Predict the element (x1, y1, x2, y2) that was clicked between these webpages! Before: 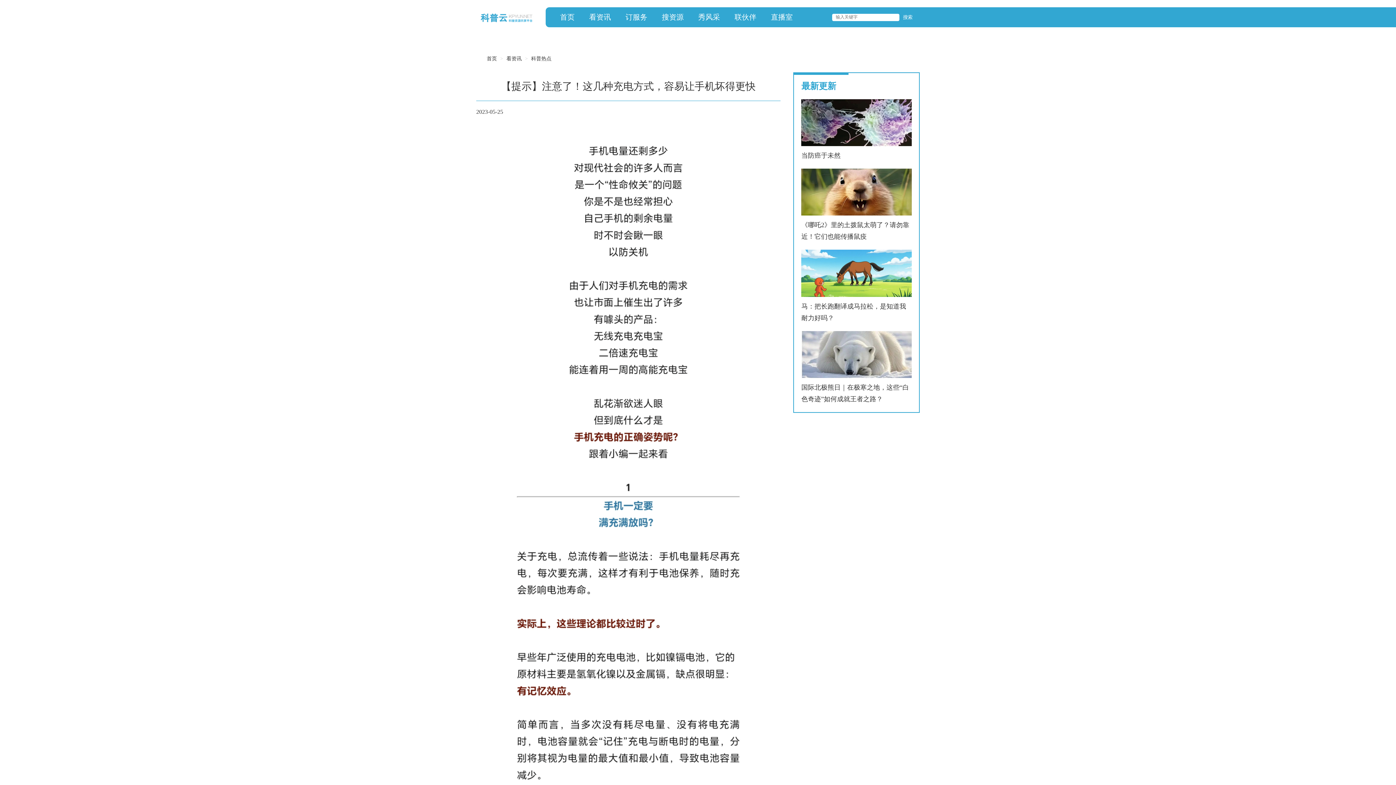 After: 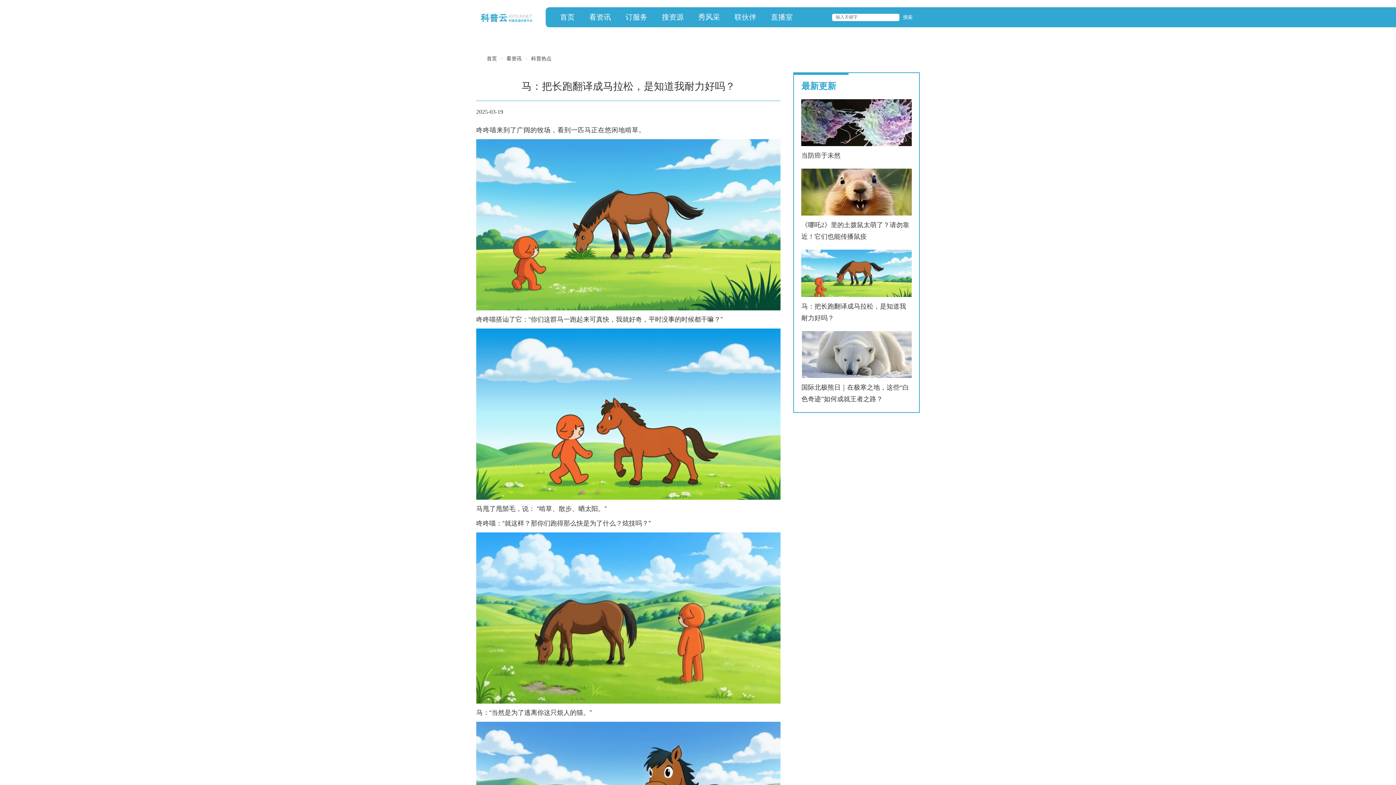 Action: bbox: (801, 300, 912, 323) label: 马：把长跑翻译成马拉松，是知道我耐力好吗？